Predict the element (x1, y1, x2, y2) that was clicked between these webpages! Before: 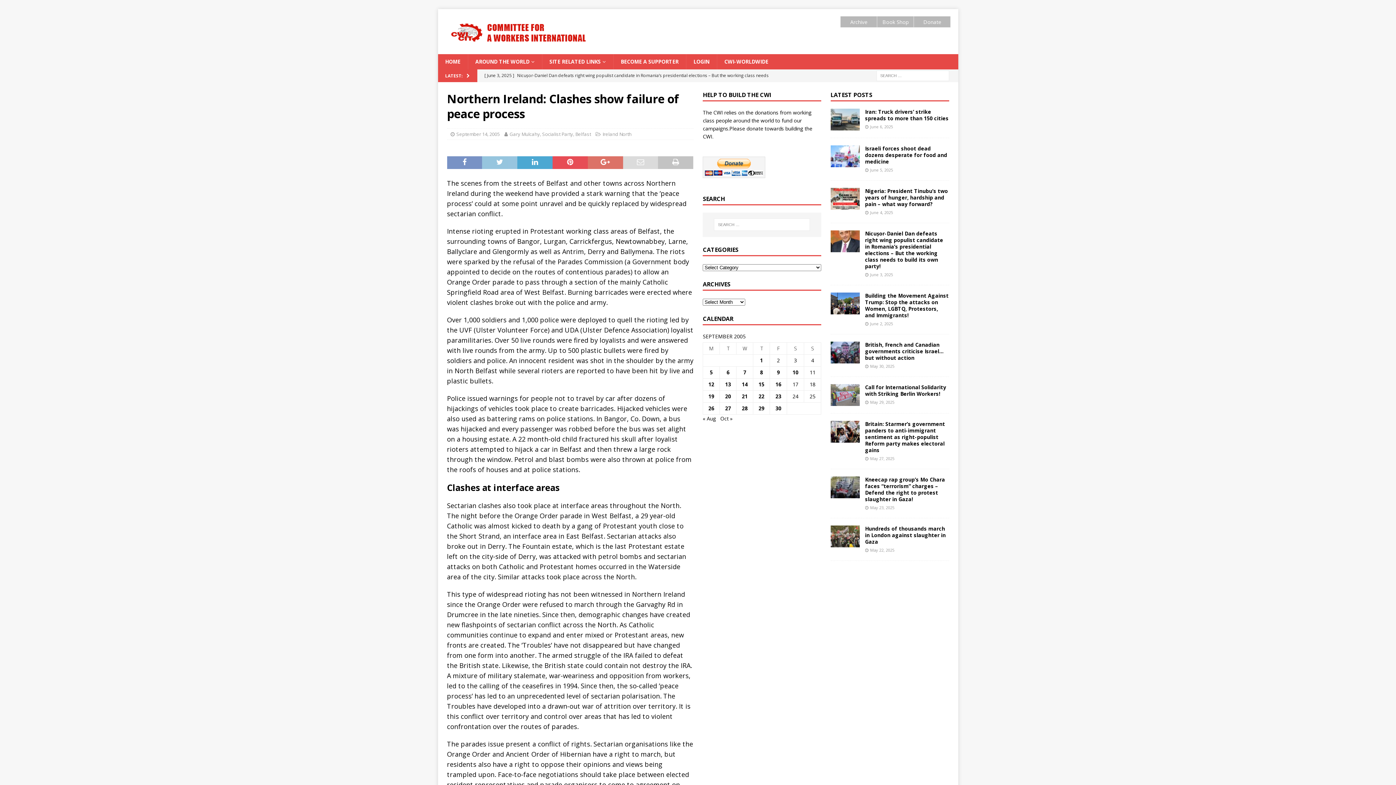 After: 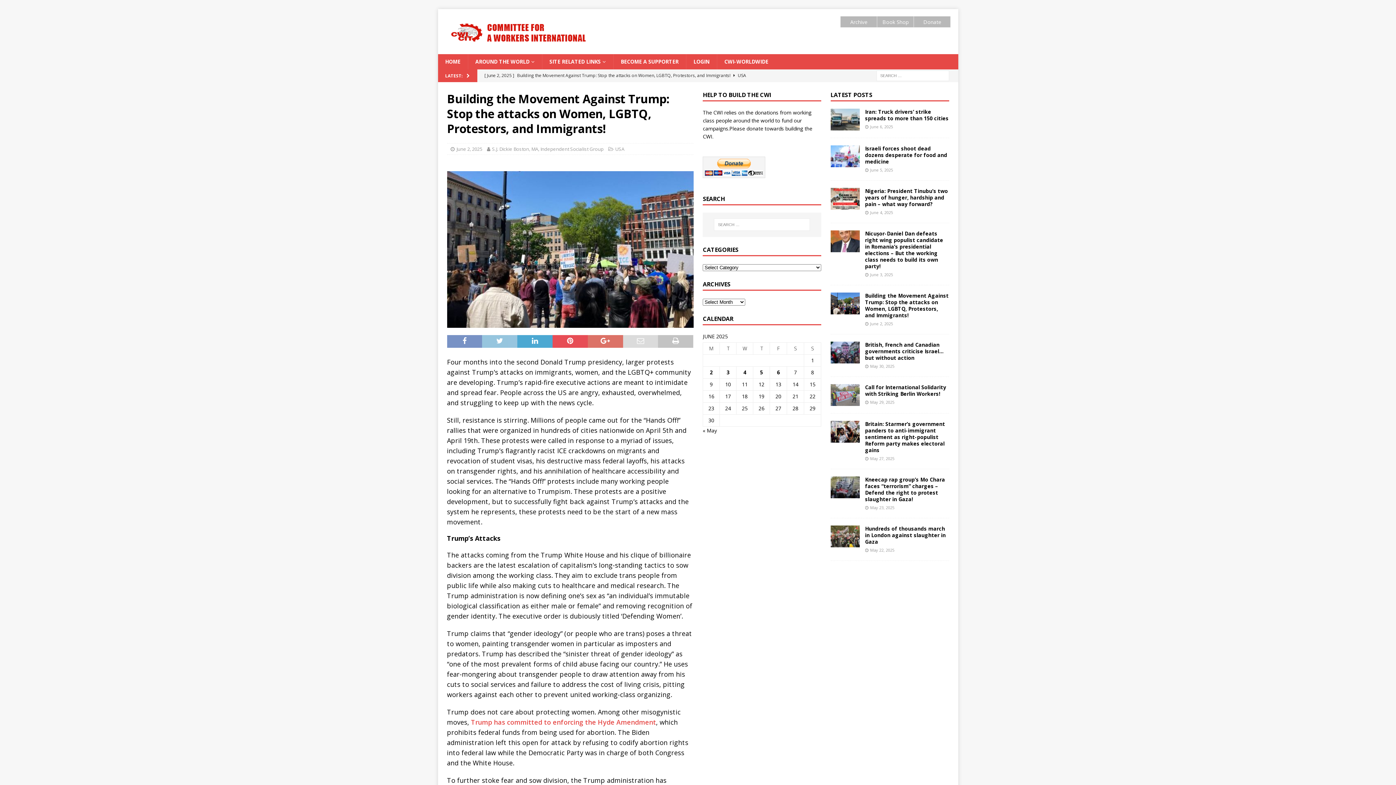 Action: bbox: (830, 292, 859, 314)